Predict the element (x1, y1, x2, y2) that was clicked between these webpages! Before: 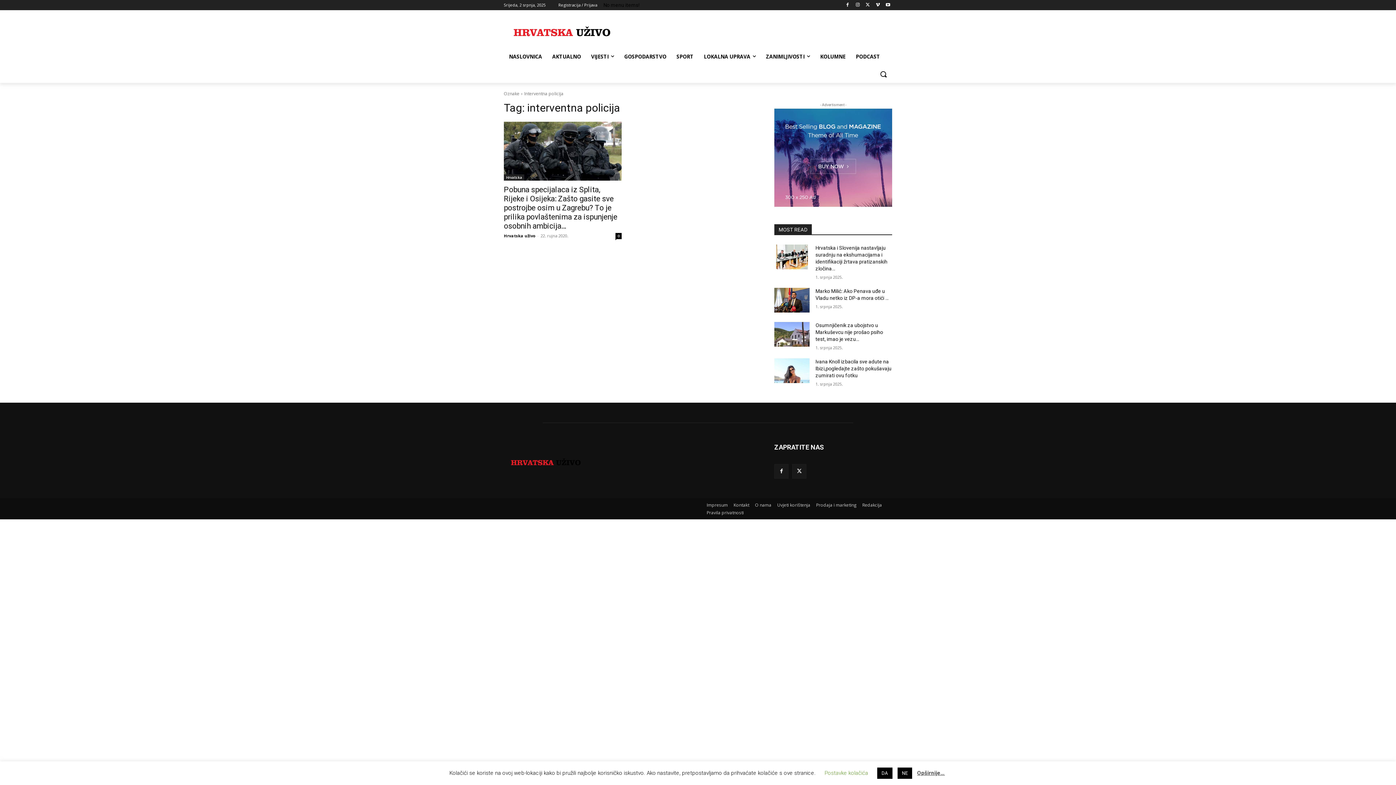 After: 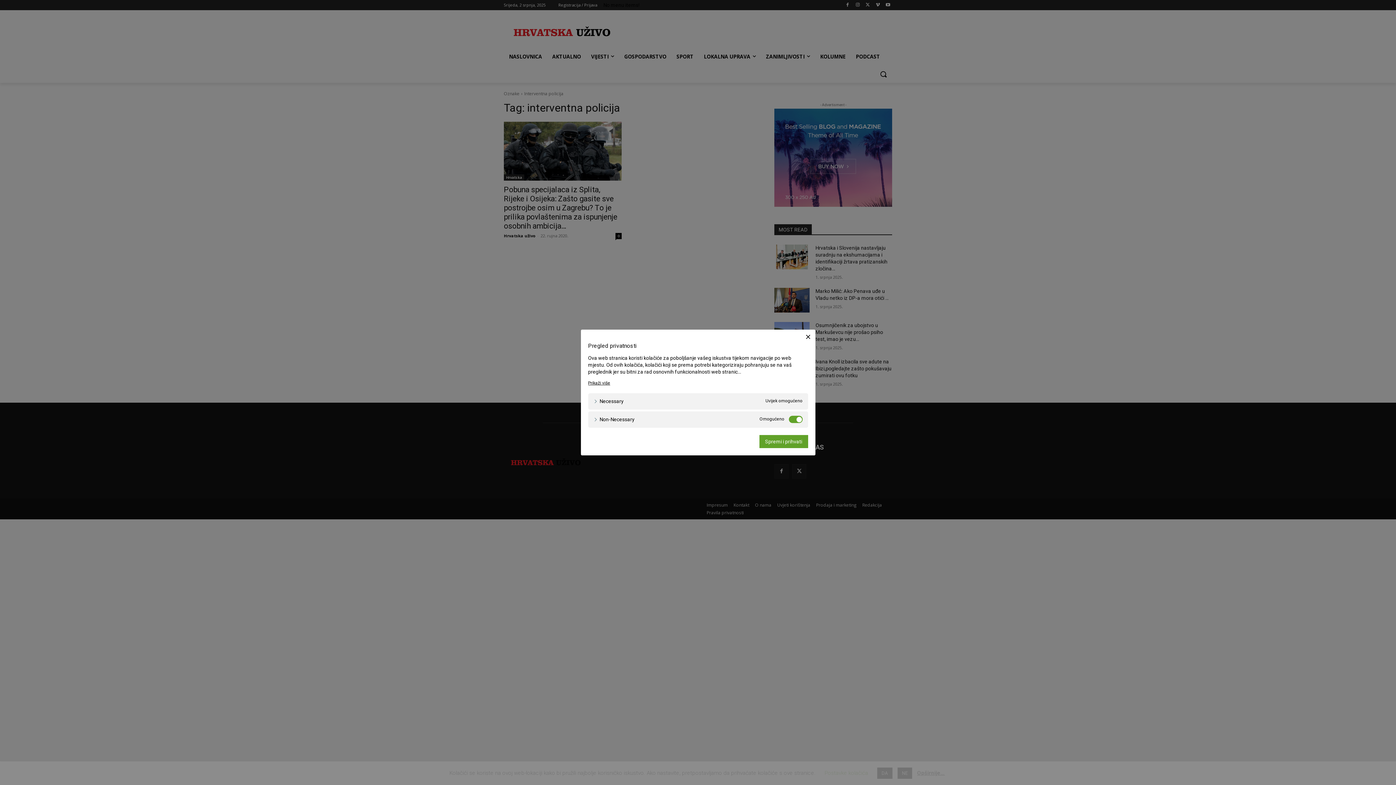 Action: bbox: (824, 770, 868, 776) label: Postavke kolačića